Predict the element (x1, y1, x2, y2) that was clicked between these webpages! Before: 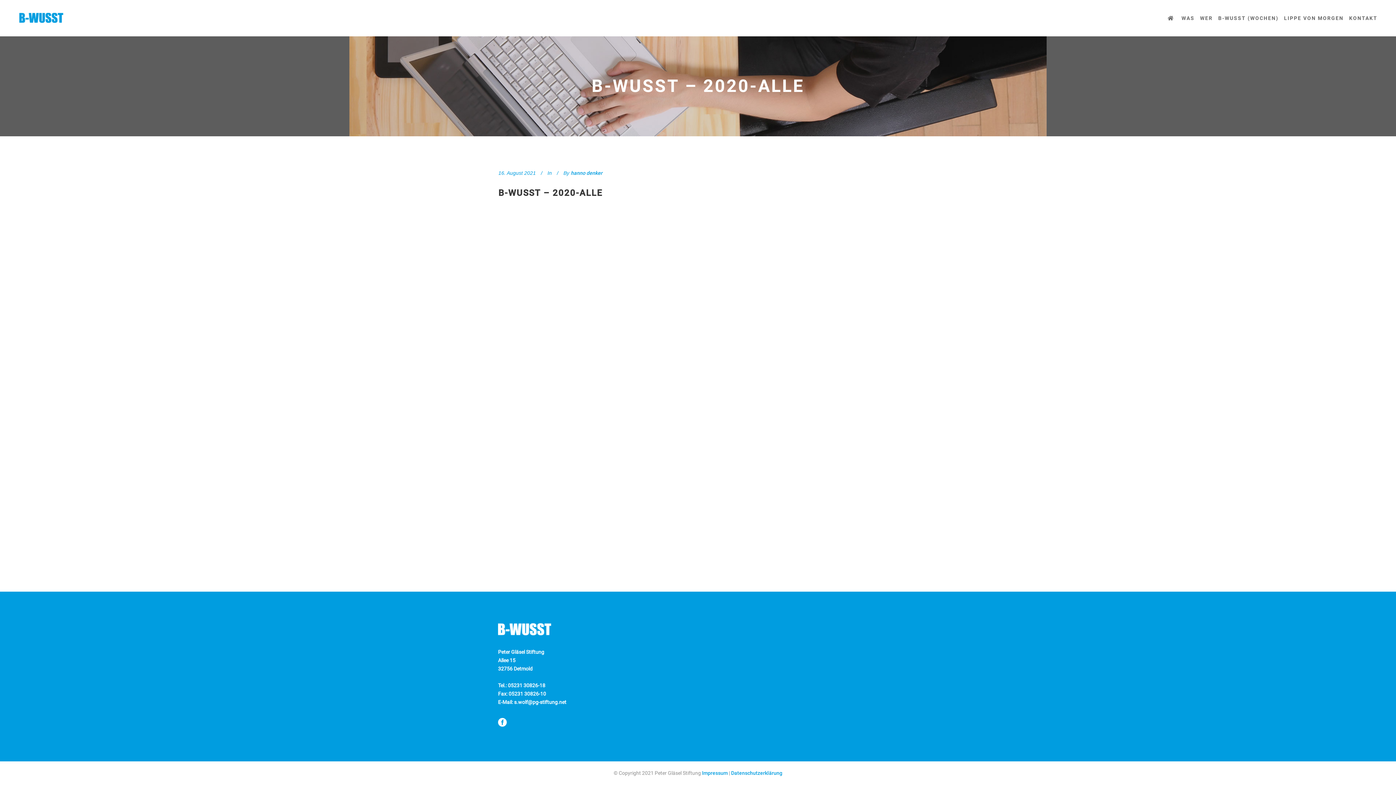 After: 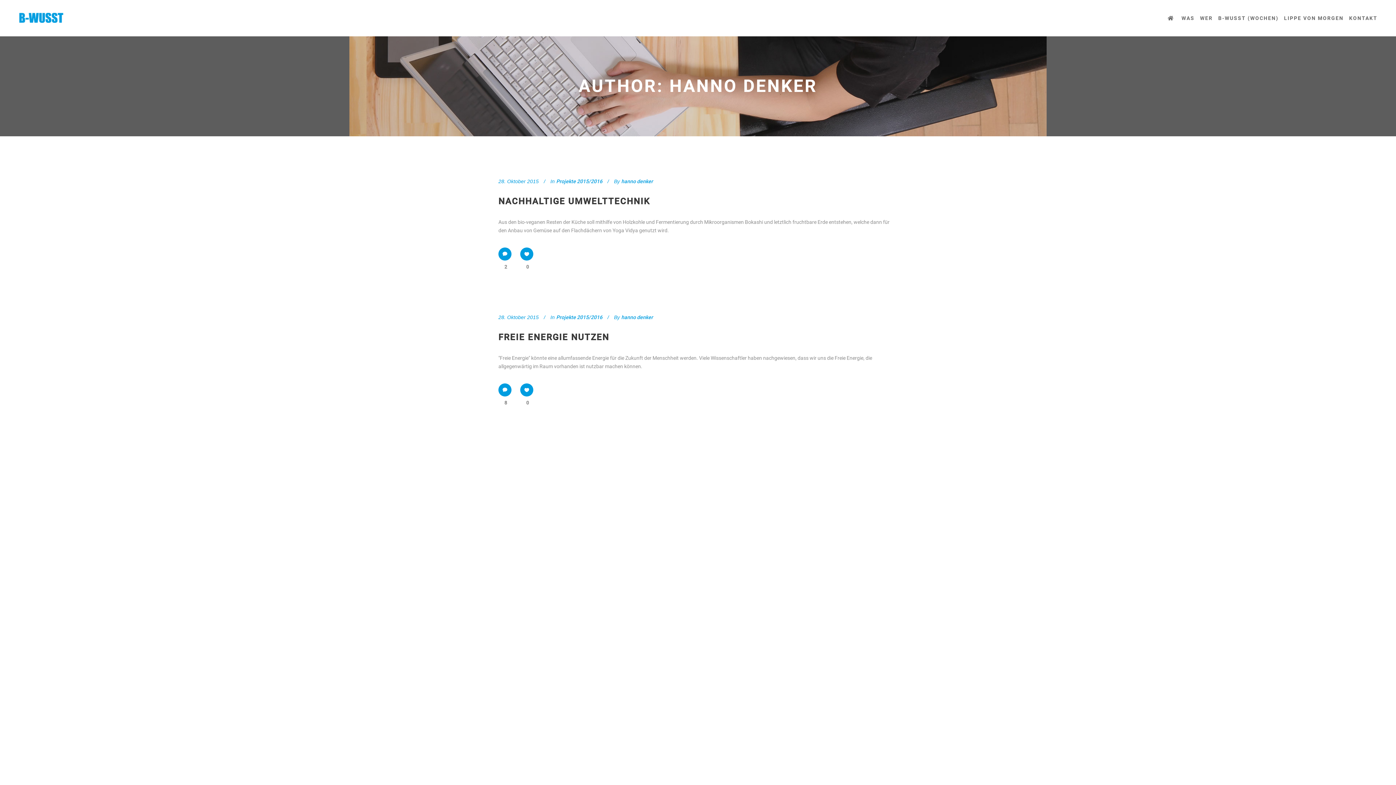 Action: label: hanno denker bbox: (570, 170, 602, 176)